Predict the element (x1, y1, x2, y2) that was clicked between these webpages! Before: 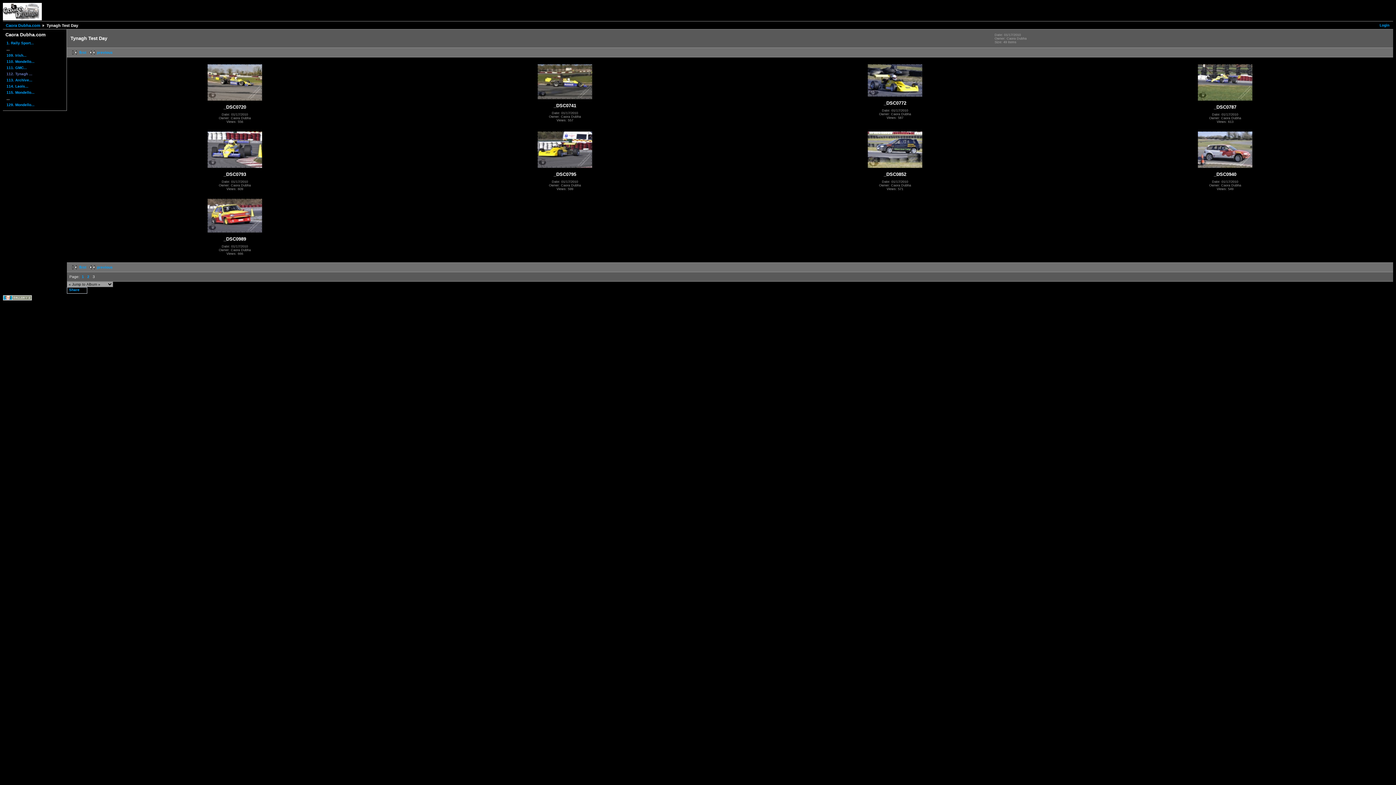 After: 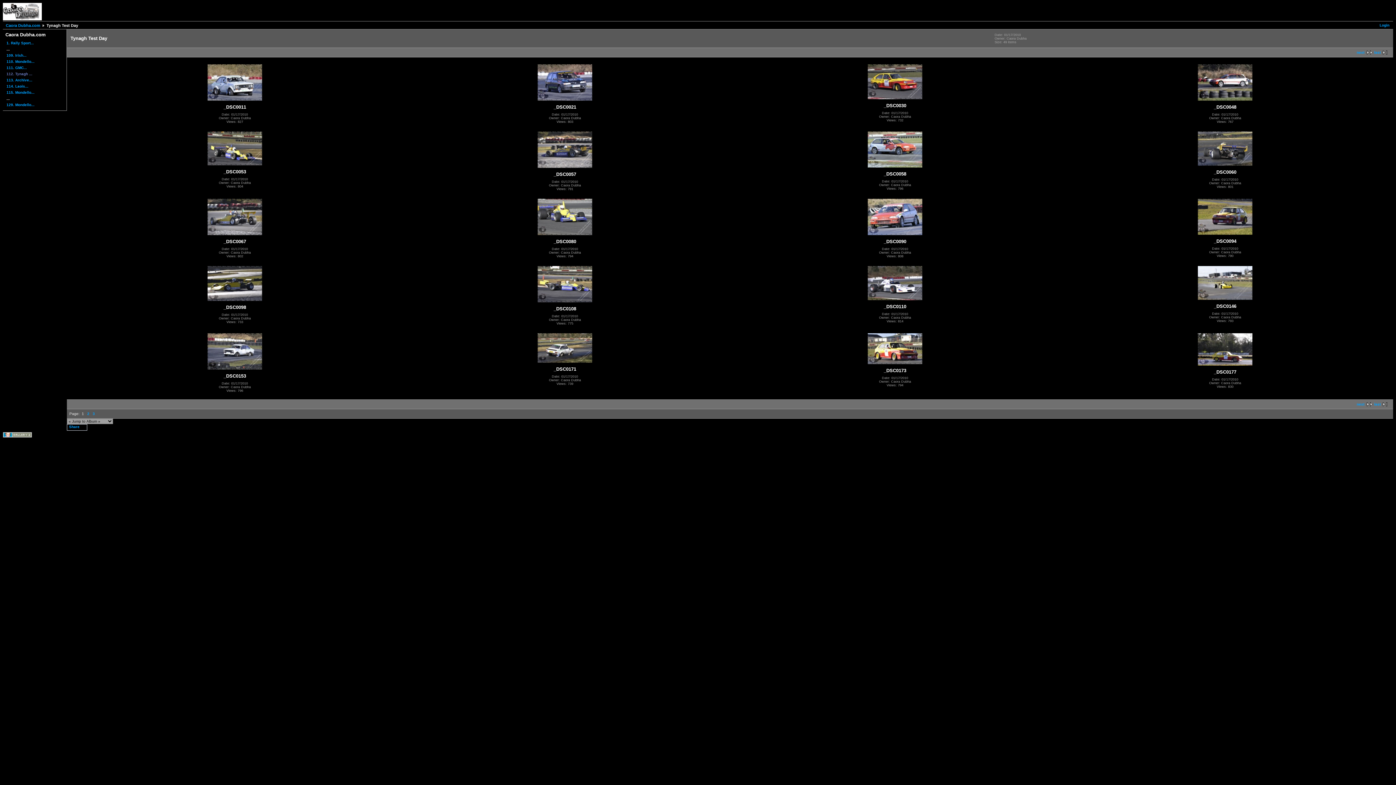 Action: label: 1 bbox: (81, 274, 84, 278)